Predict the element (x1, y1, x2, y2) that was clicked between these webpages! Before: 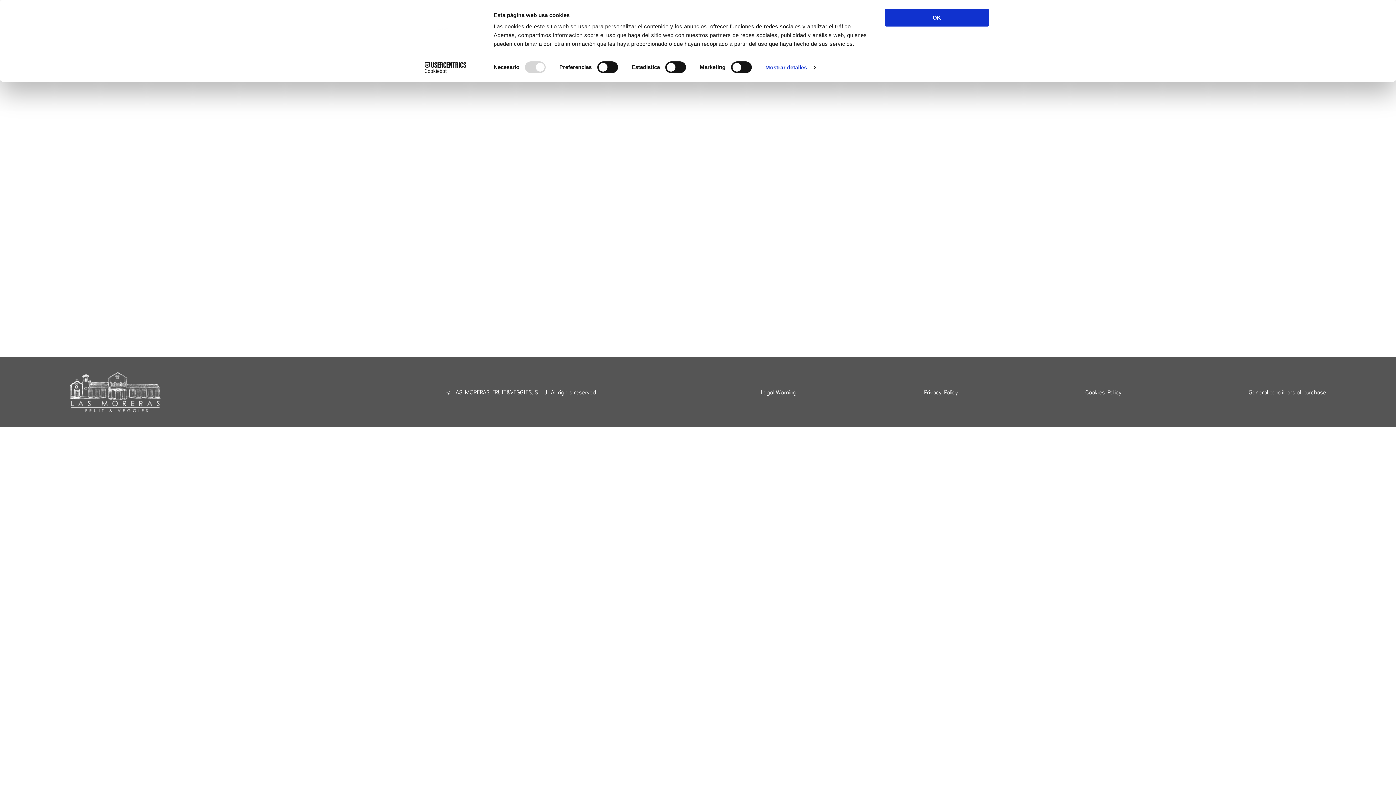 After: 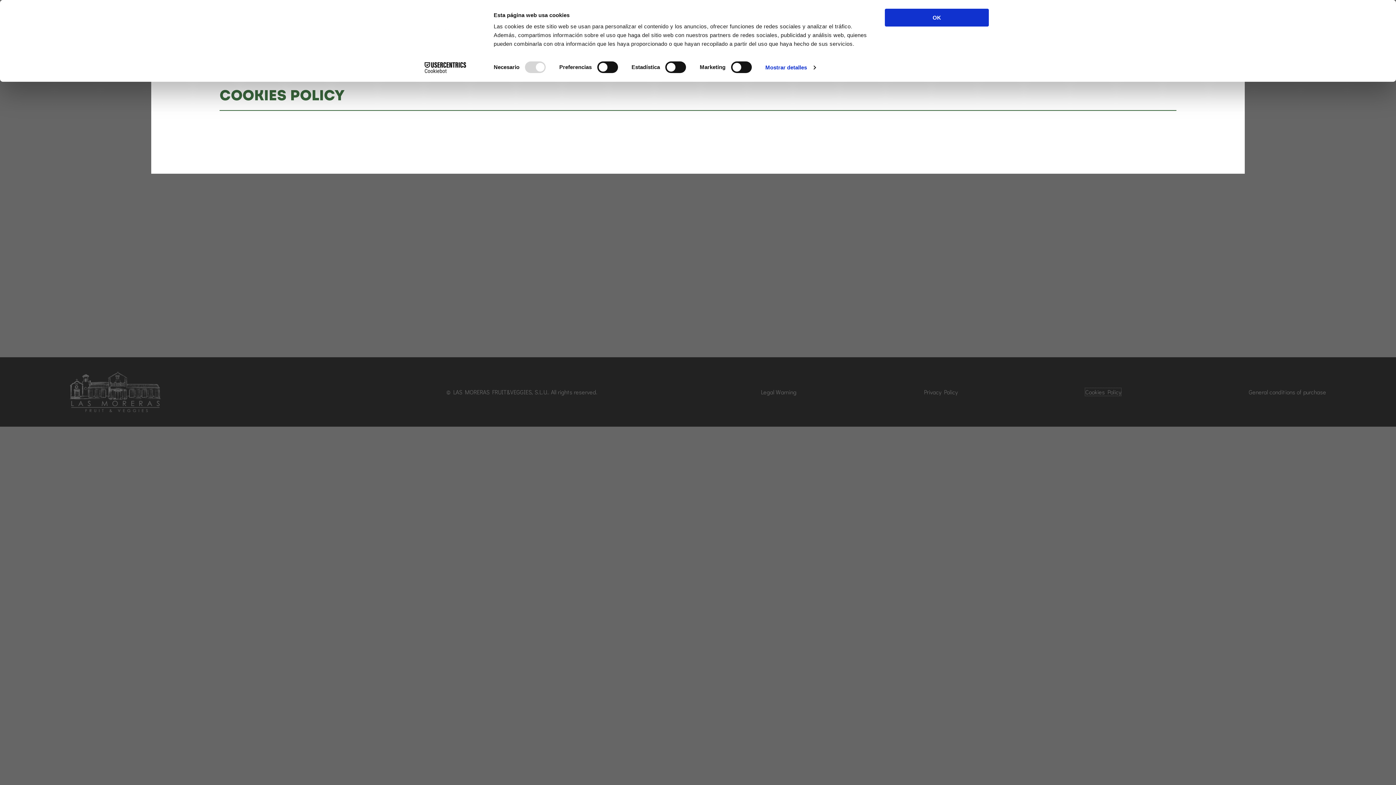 Action: bbox: (1085, 388, 1121, 395) label: Cookies Policy